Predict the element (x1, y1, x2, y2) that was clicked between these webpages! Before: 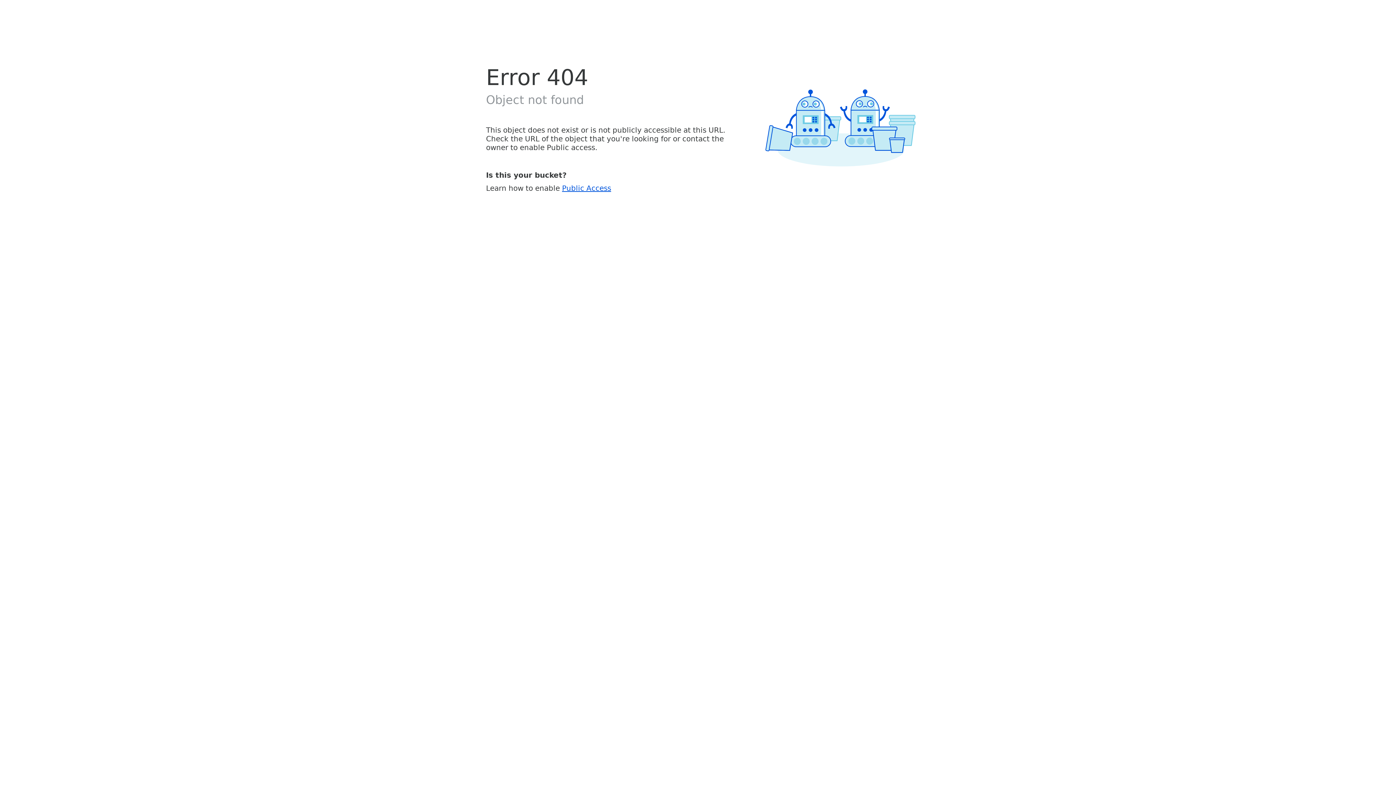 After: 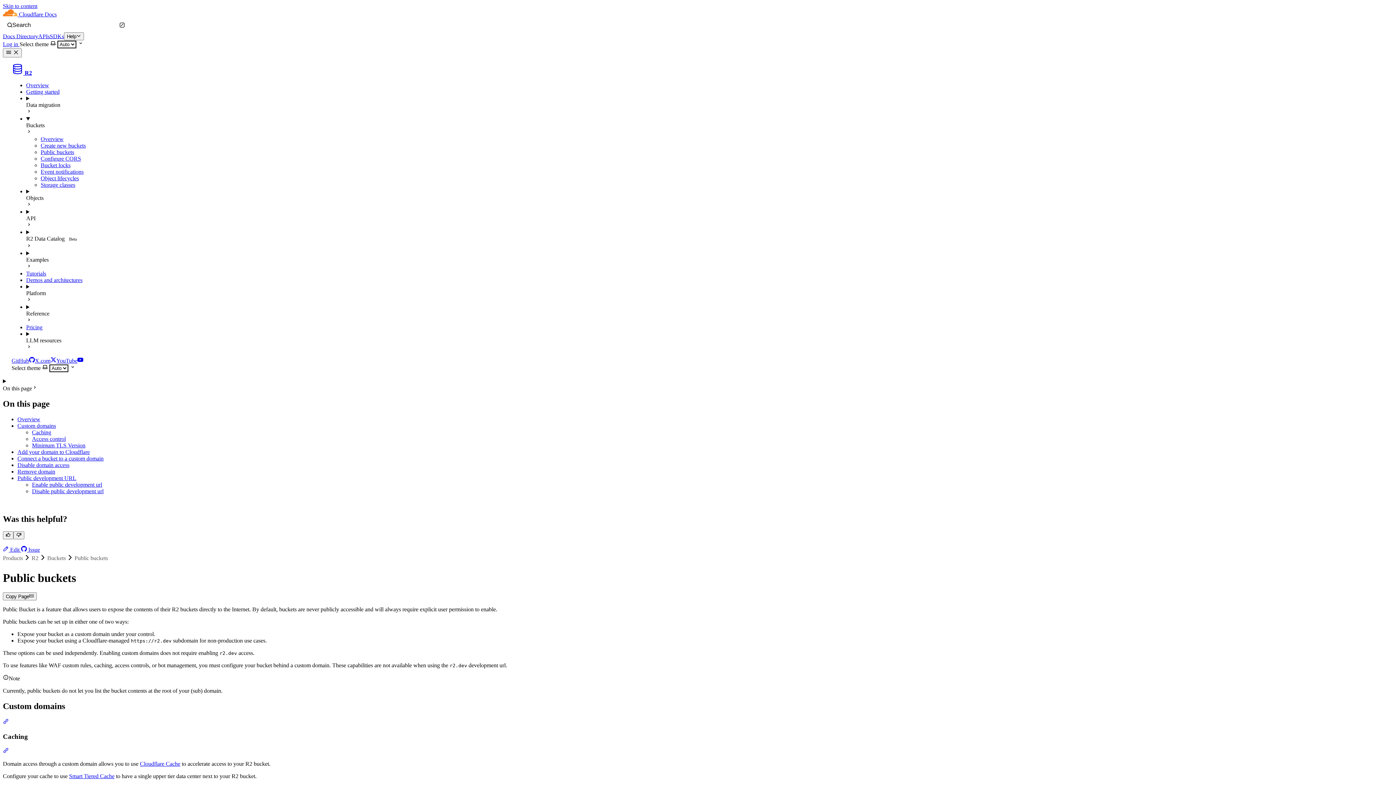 Action: label: Public Access bbox: (562, 183, 611, 192)